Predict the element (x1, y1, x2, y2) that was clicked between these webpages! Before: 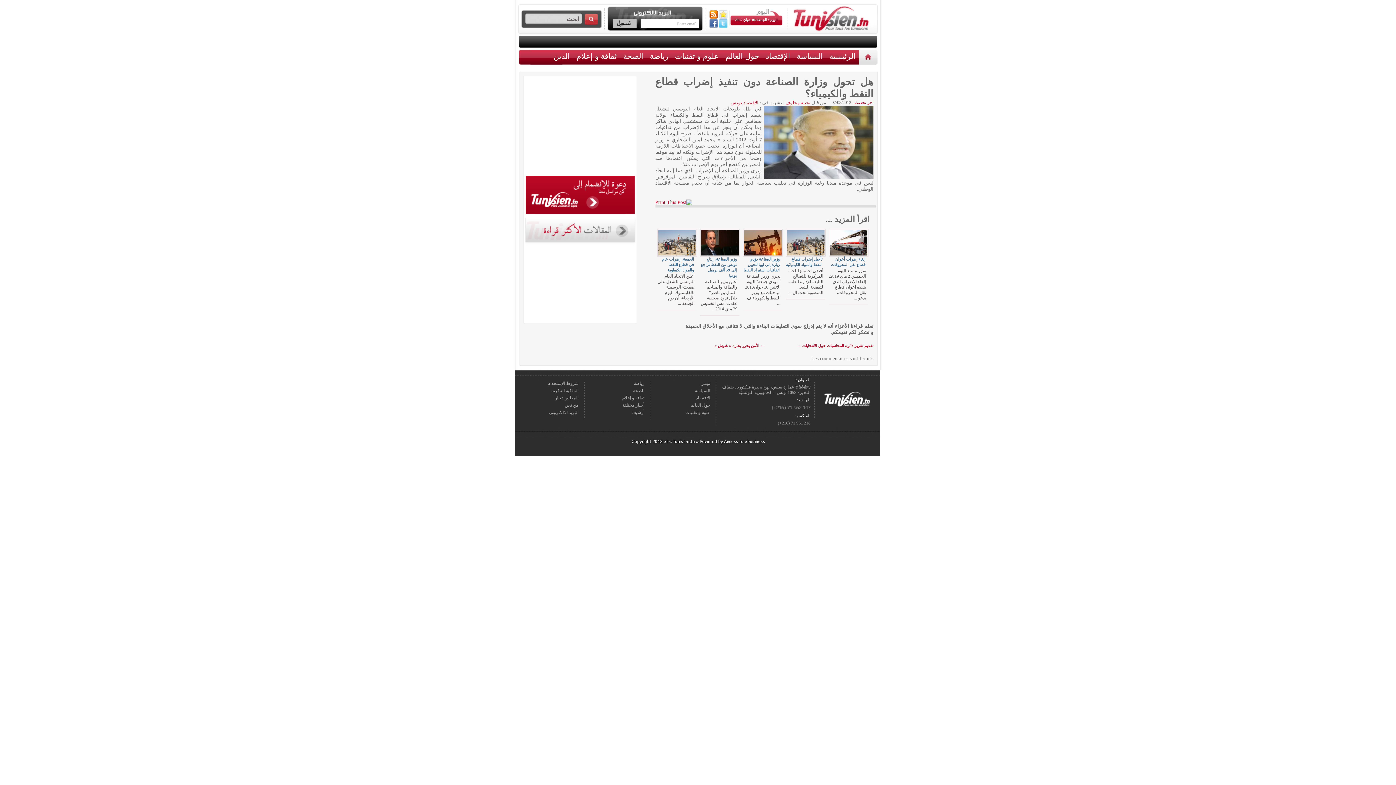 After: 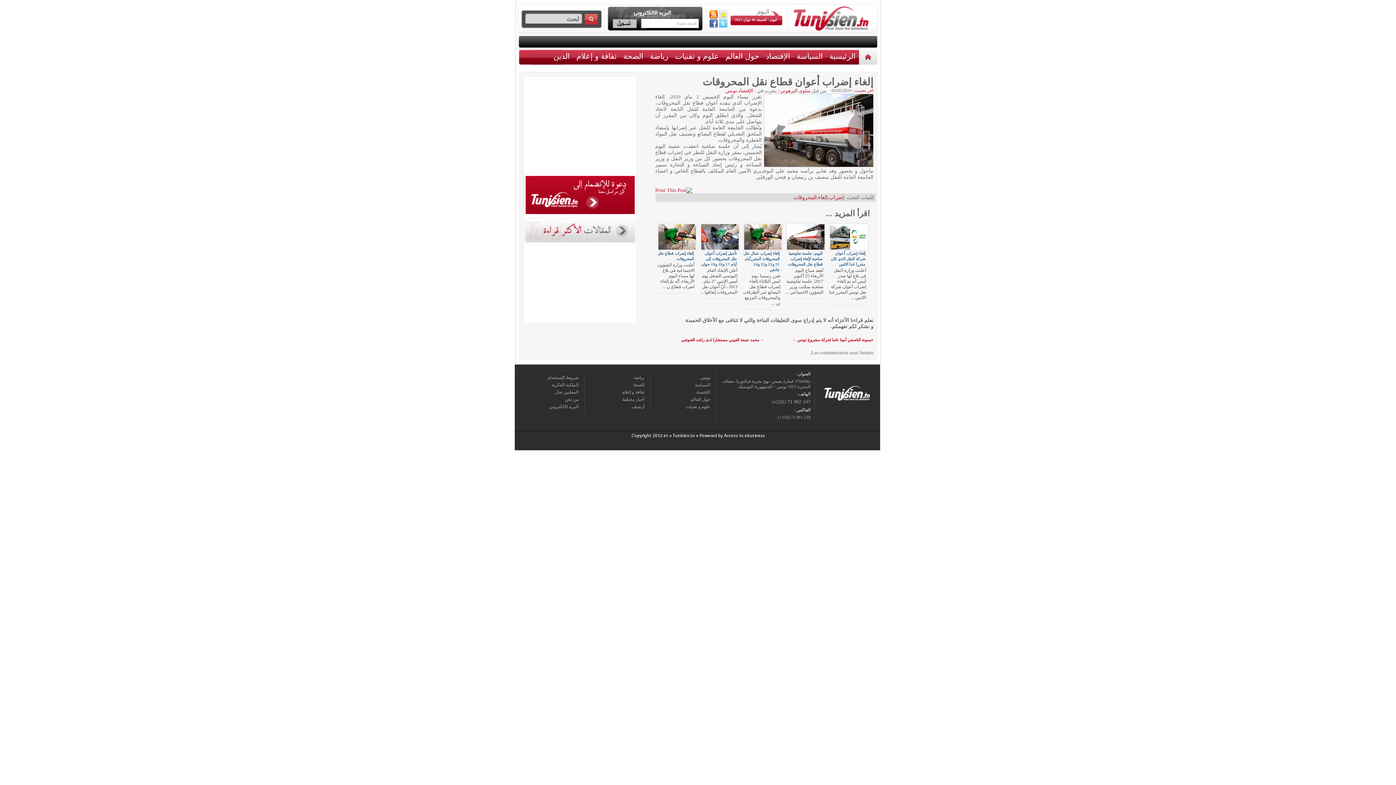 Action: bbox: (830, 251, 867, 256)